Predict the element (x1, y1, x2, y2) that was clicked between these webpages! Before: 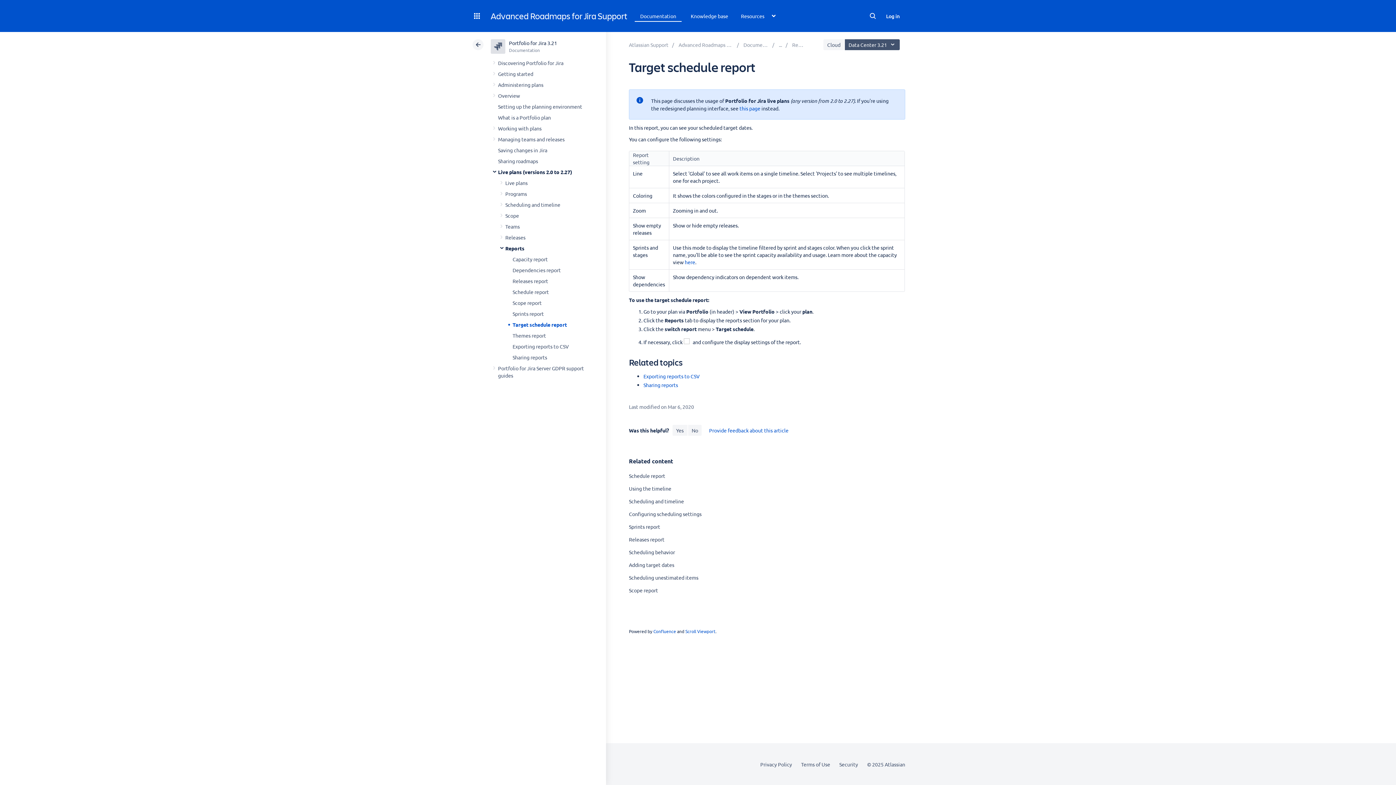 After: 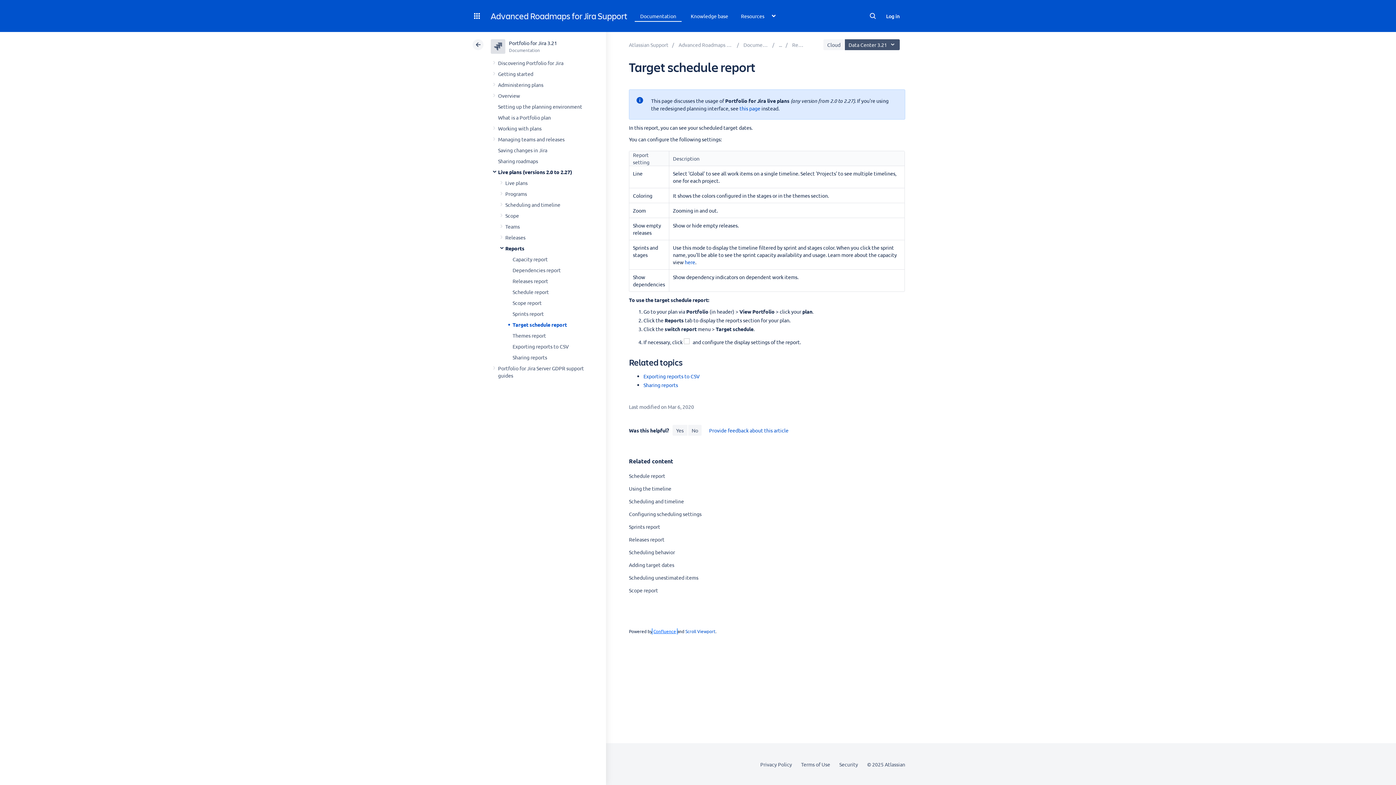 Action: label: Confluence bbox: (653, 628, 676, 634)